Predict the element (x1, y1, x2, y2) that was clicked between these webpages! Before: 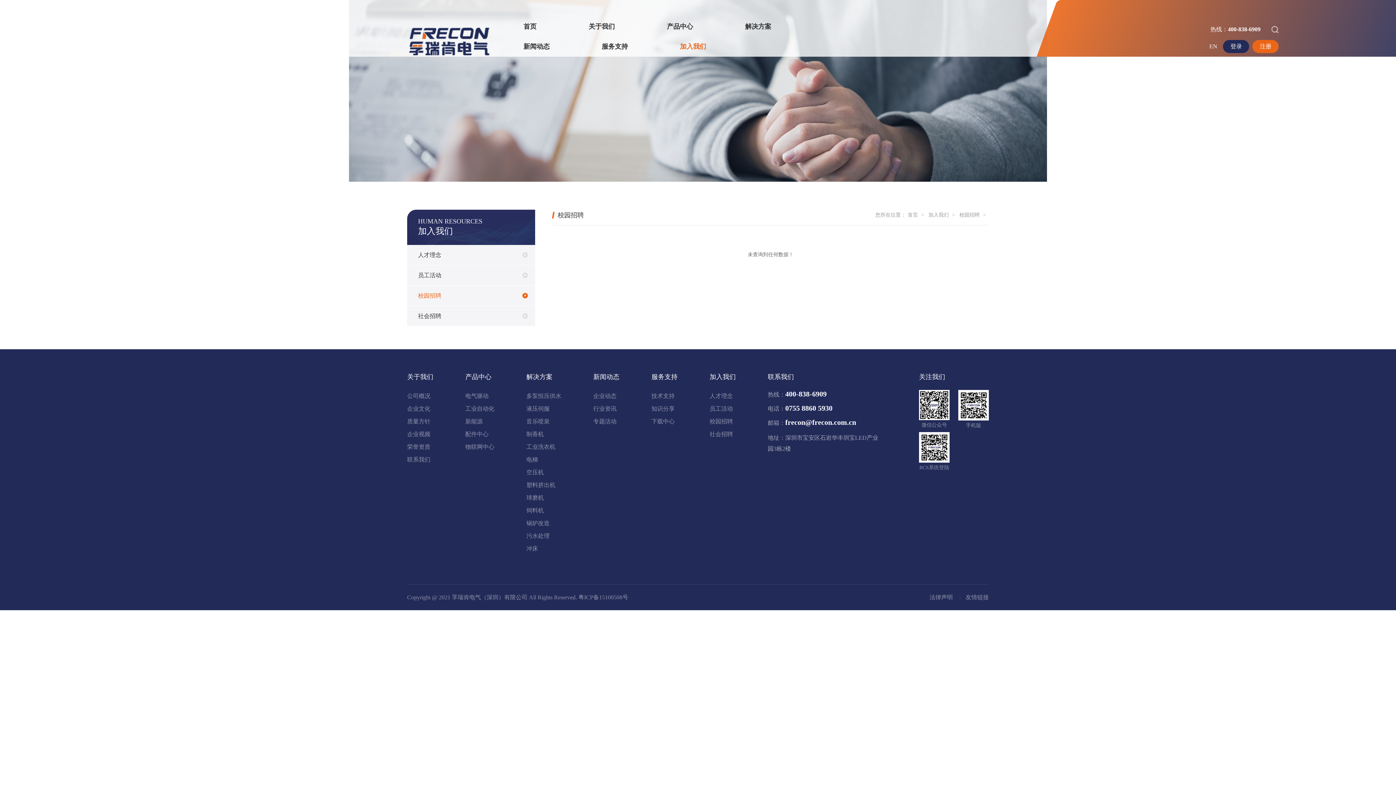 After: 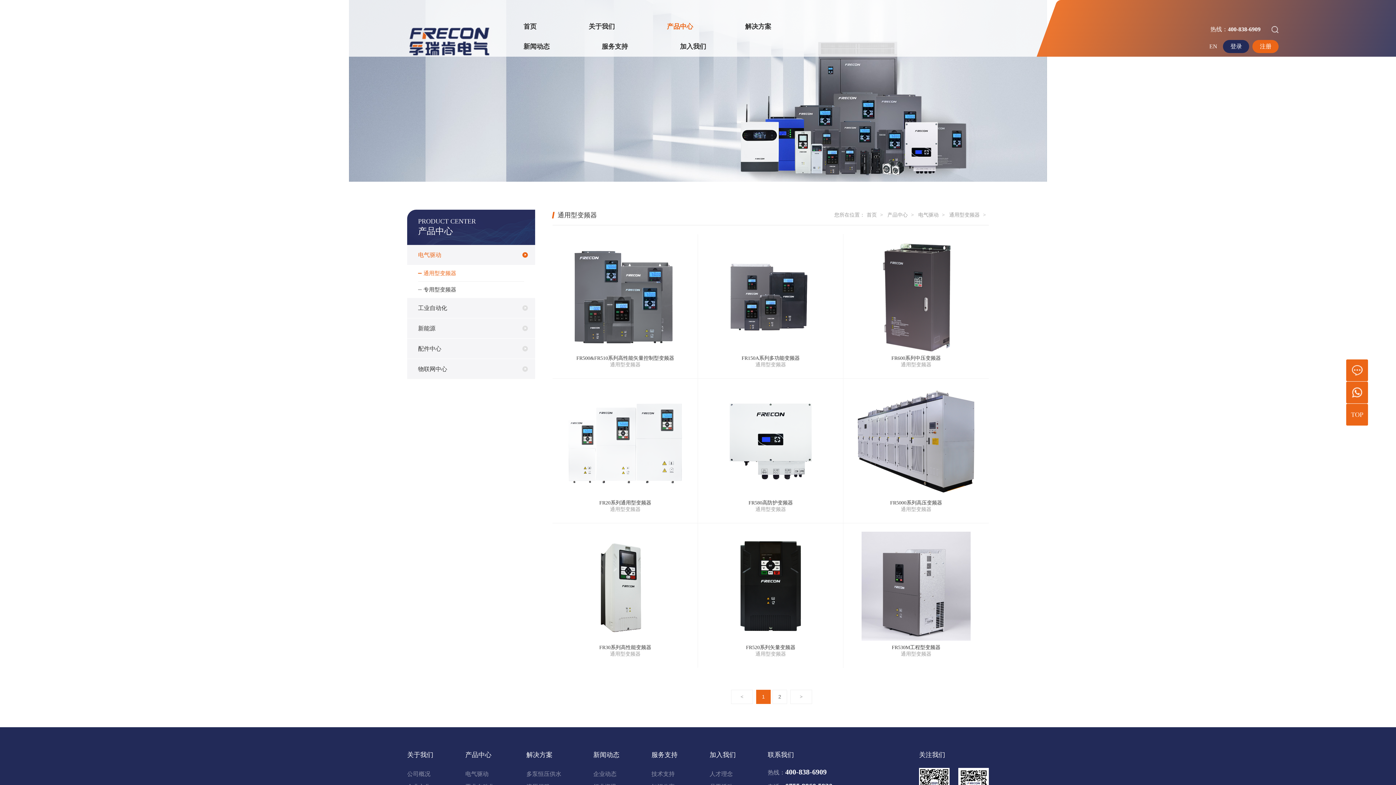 Action: label: 产品中心 bbox: (667, 22, 693, 30)